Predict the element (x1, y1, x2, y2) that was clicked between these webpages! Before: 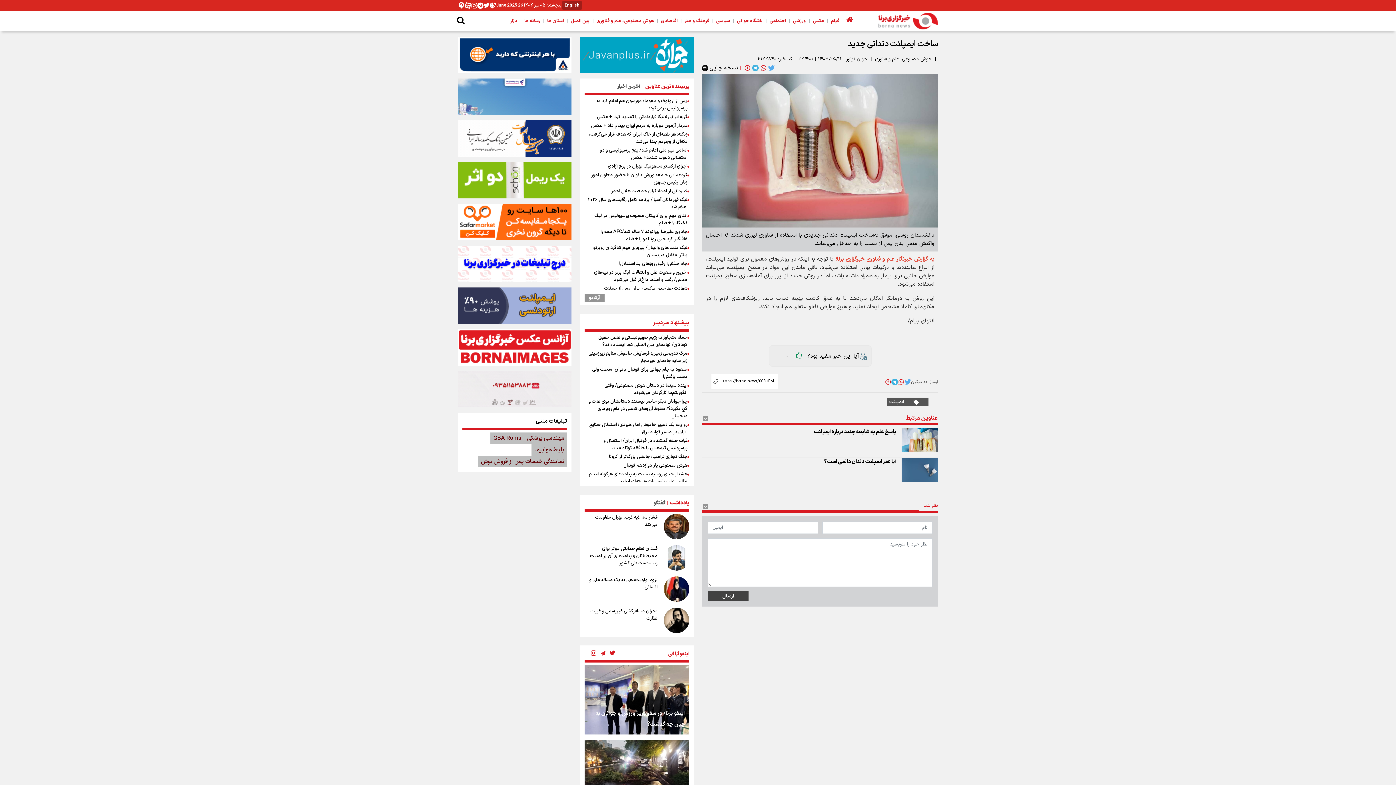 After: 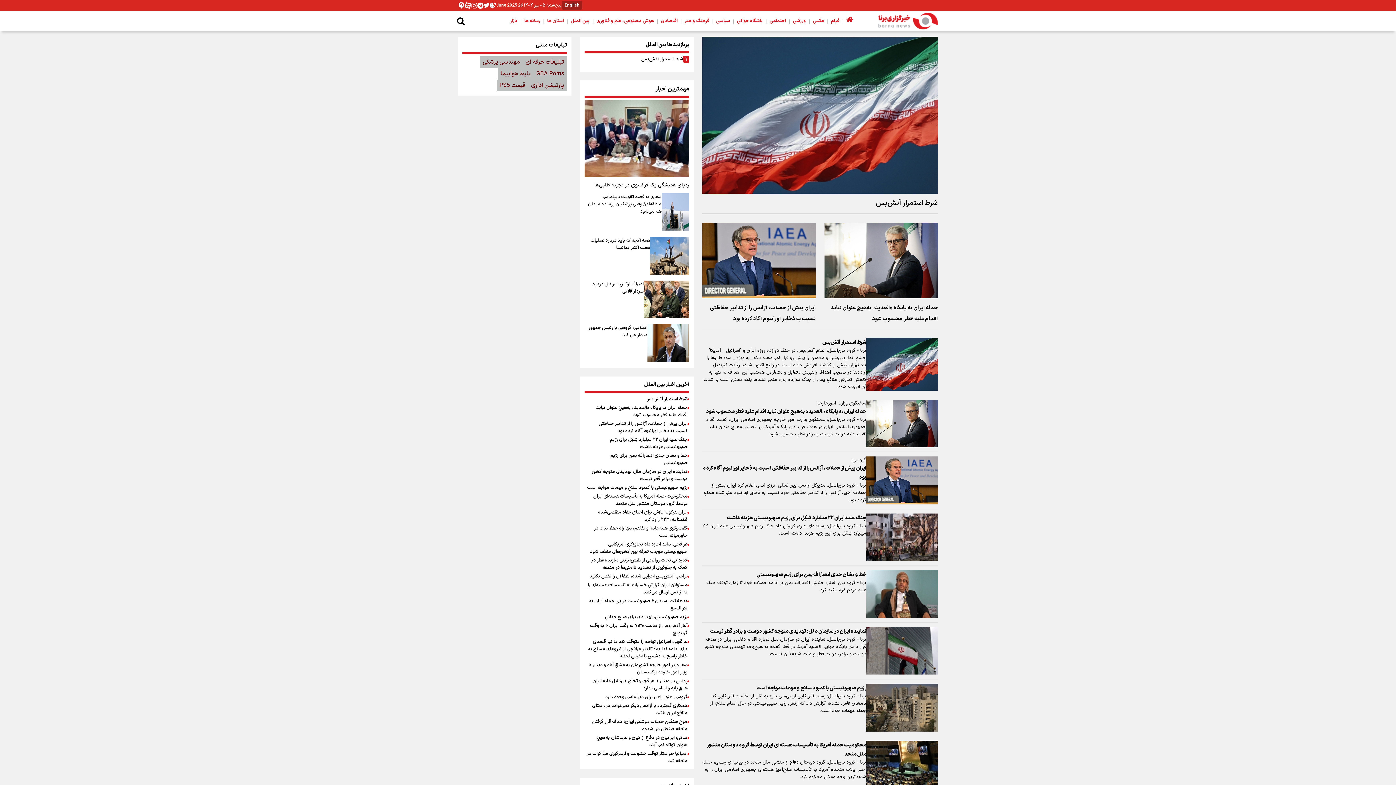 Action: label: بین الملل bbox: (569, 17, 591, 24)